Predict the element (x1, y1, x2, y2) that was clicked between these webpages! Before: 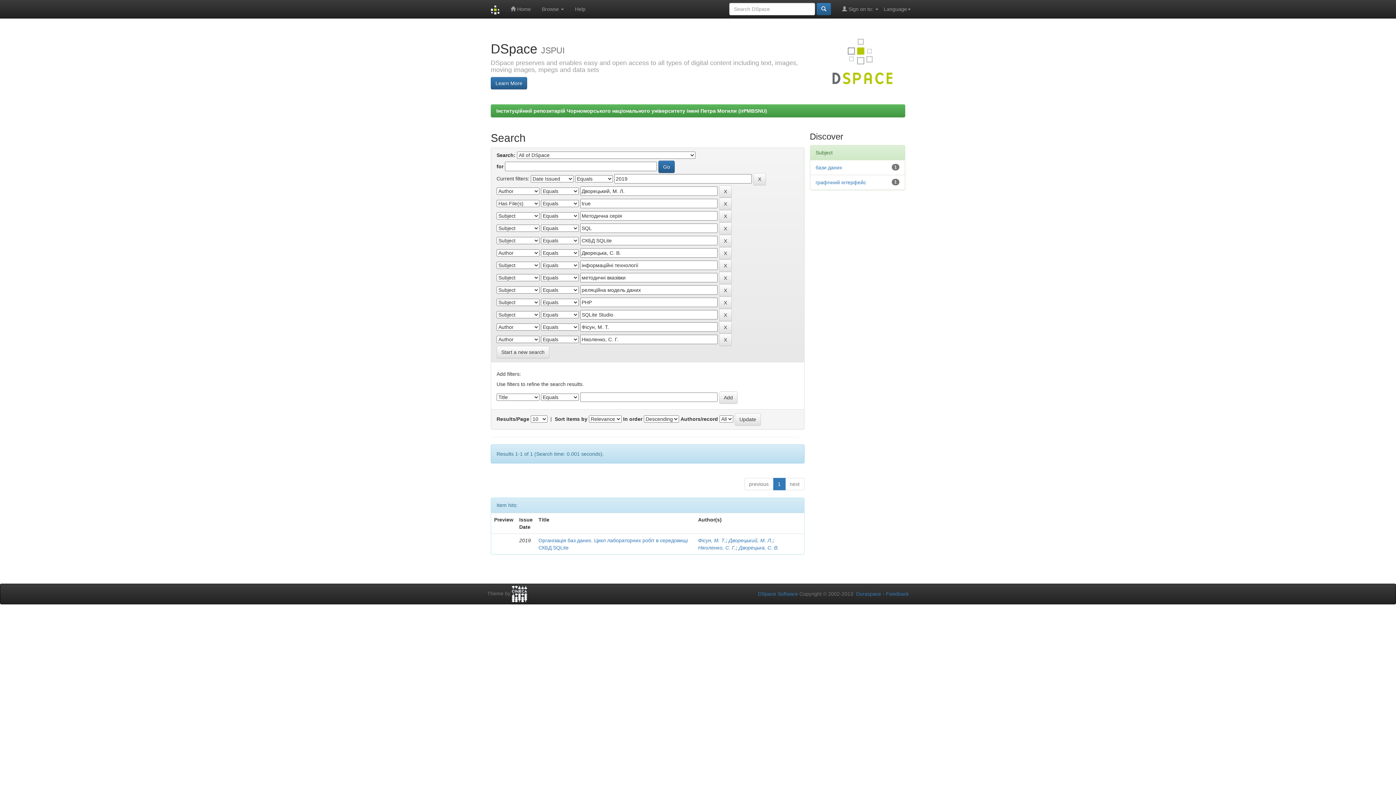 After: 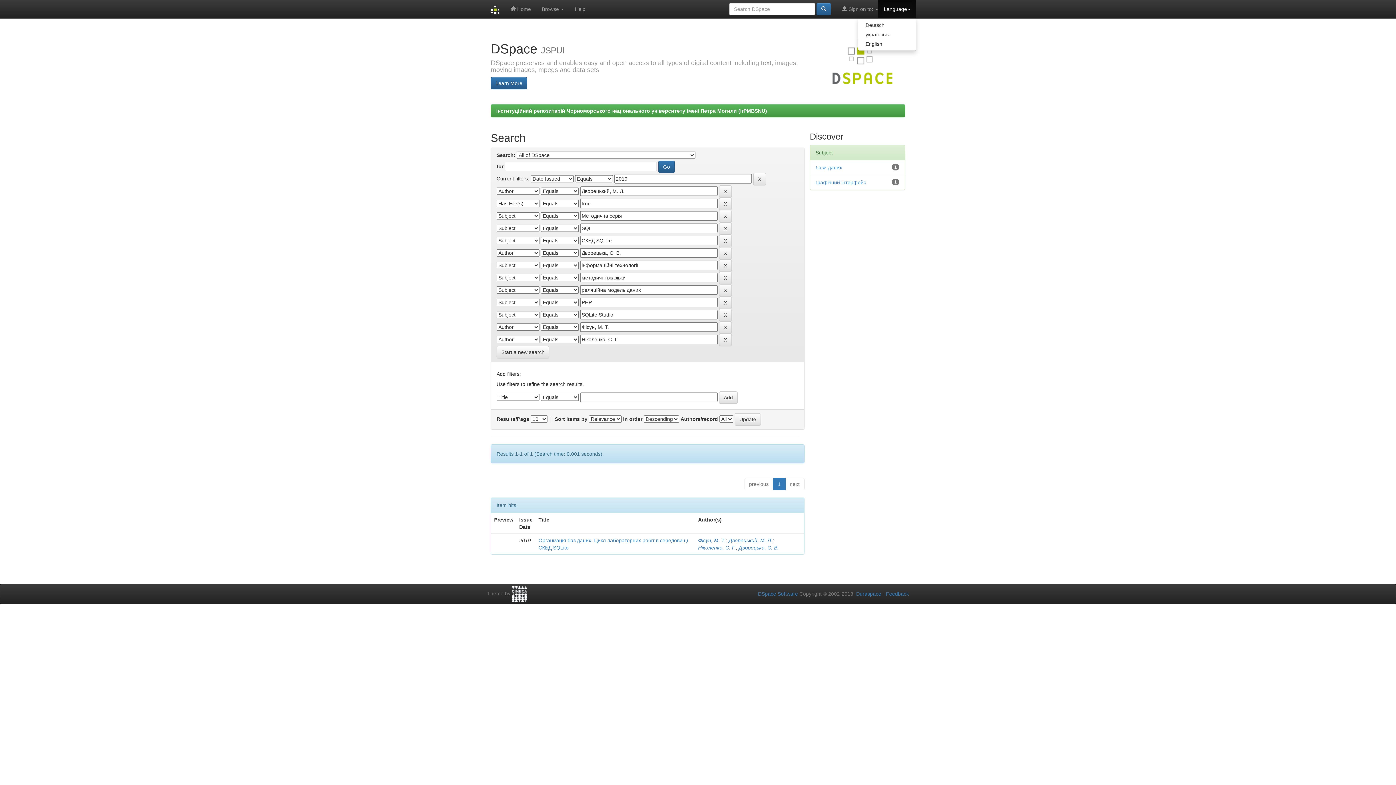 Action: label: Language bbox: (878, 0, 916, 18)